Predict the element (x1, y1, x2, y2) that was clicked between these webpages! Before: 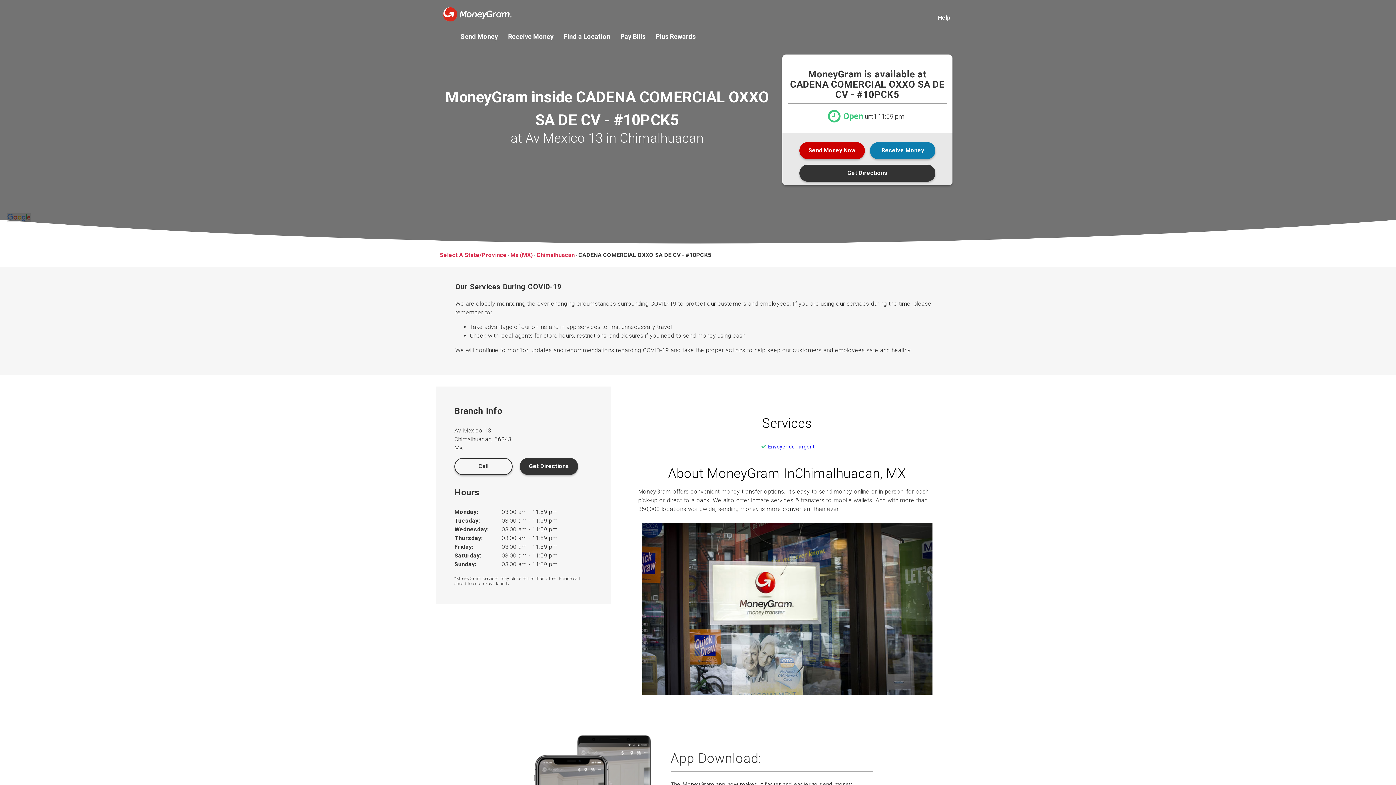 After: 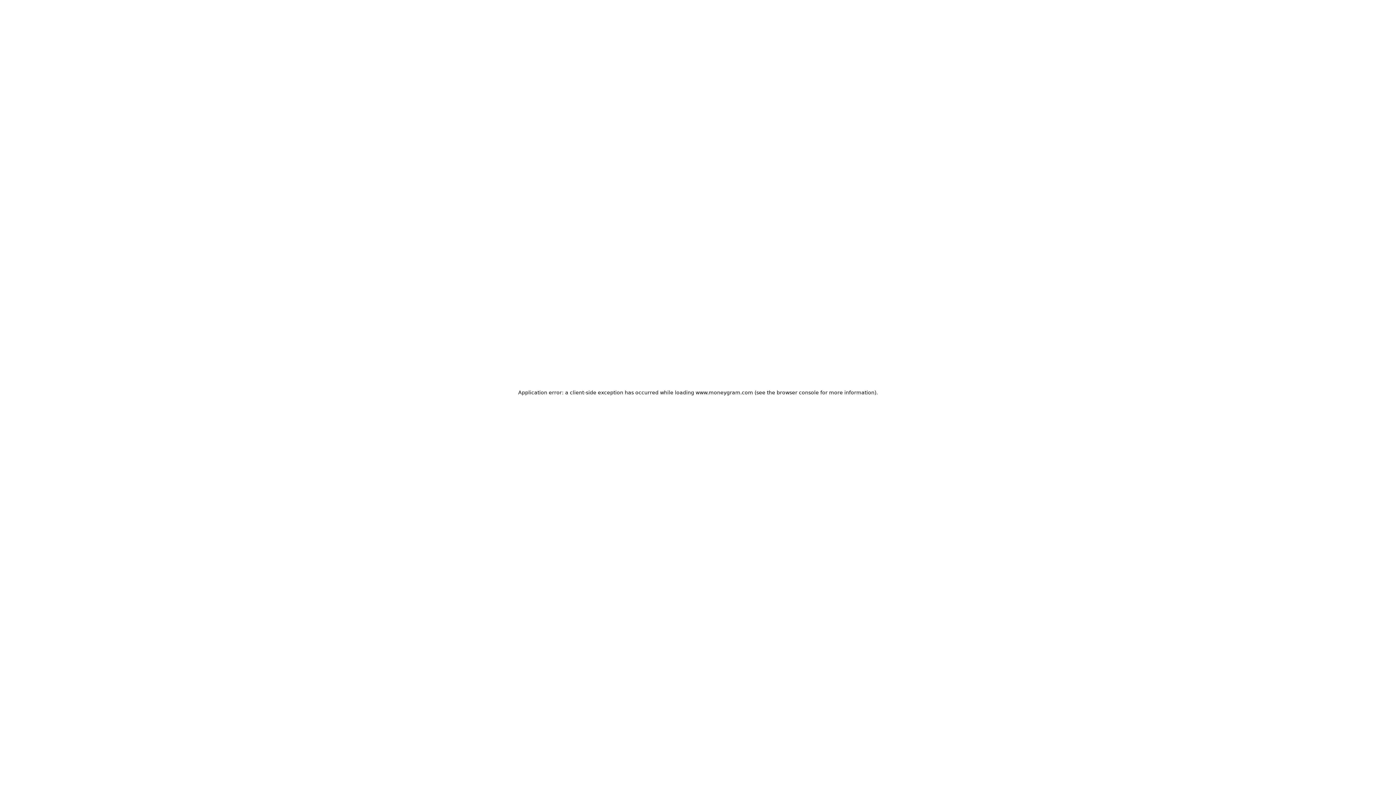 Action: bbox: (620, 33, 645, 39) label: Pay Bills